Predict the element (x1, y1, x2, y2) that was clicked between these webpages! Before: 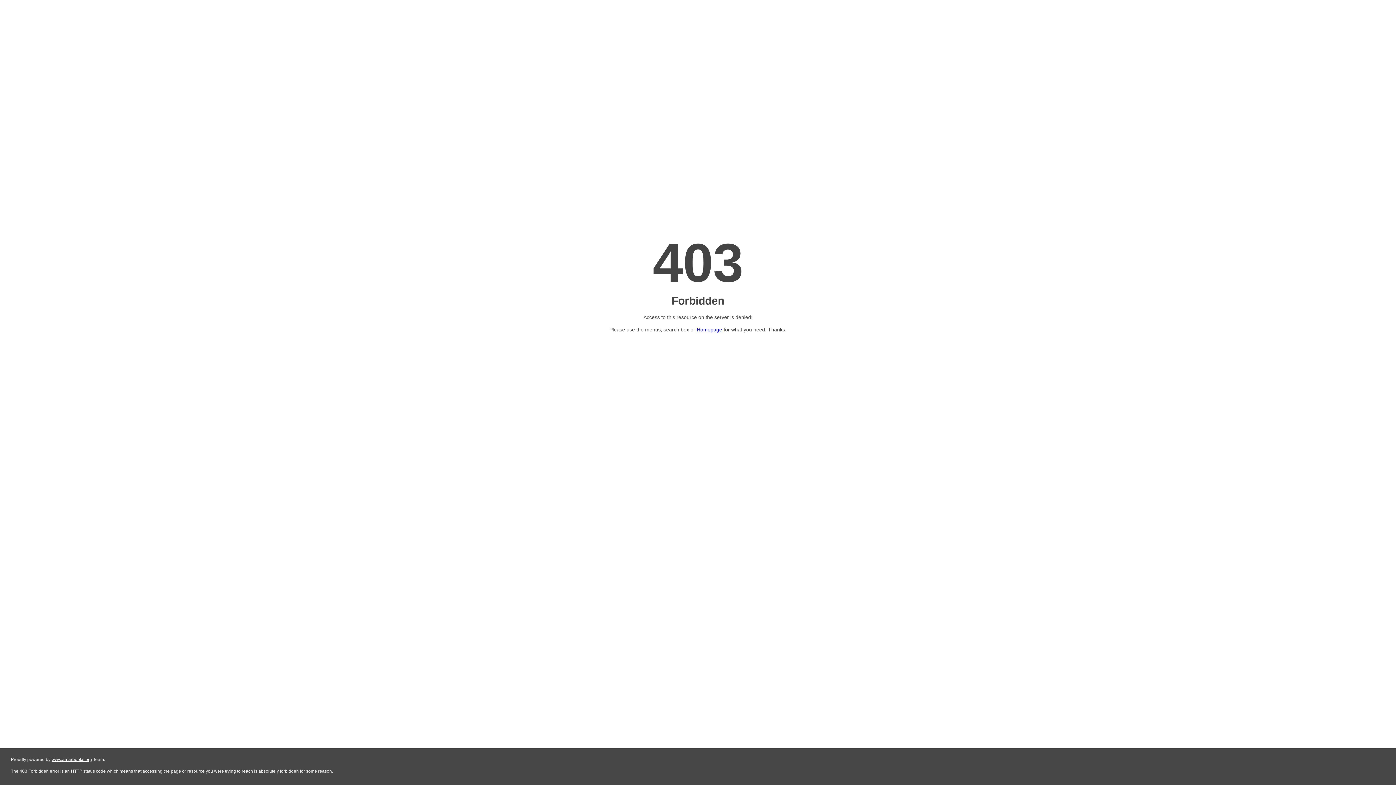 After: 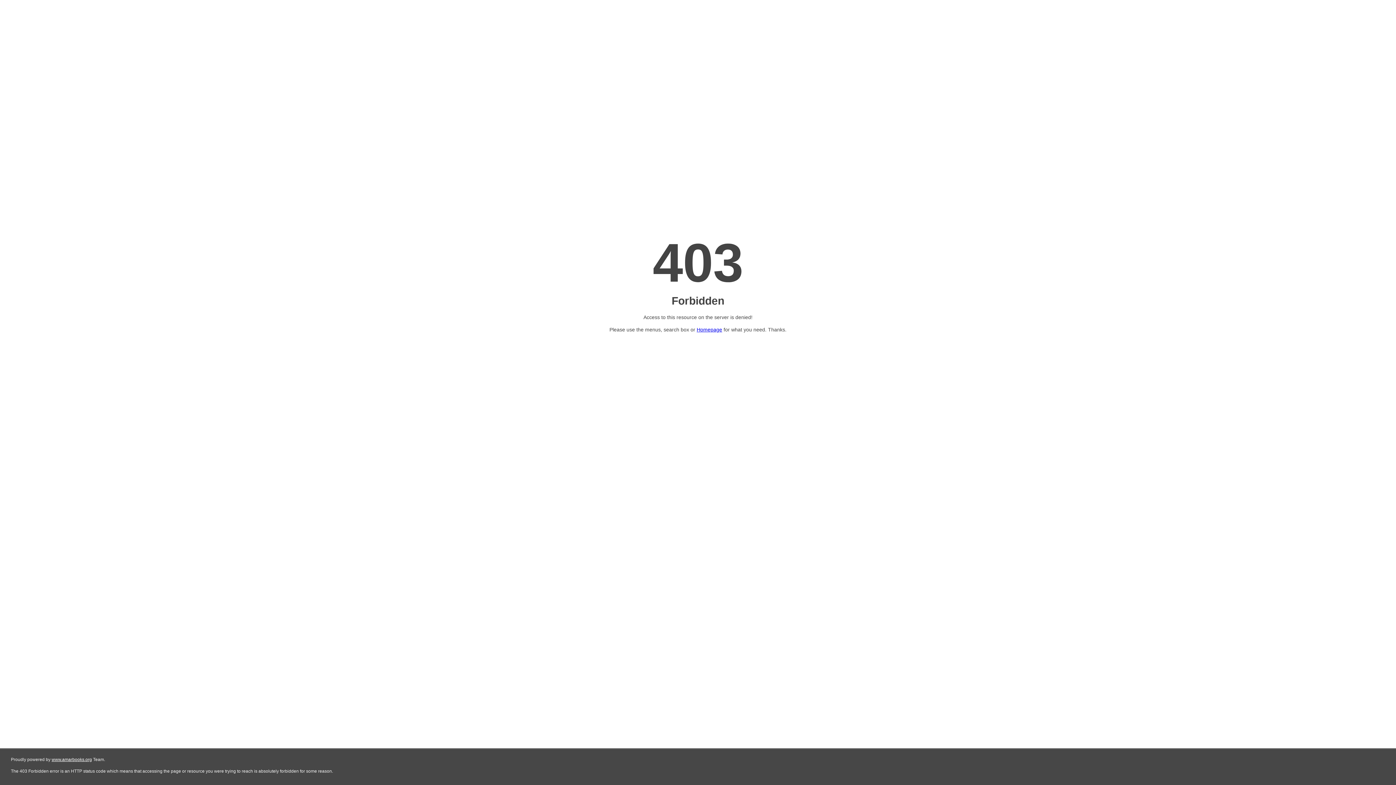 Action: bbox: (51, 757, 92, 762) label: www.amarbooks.org